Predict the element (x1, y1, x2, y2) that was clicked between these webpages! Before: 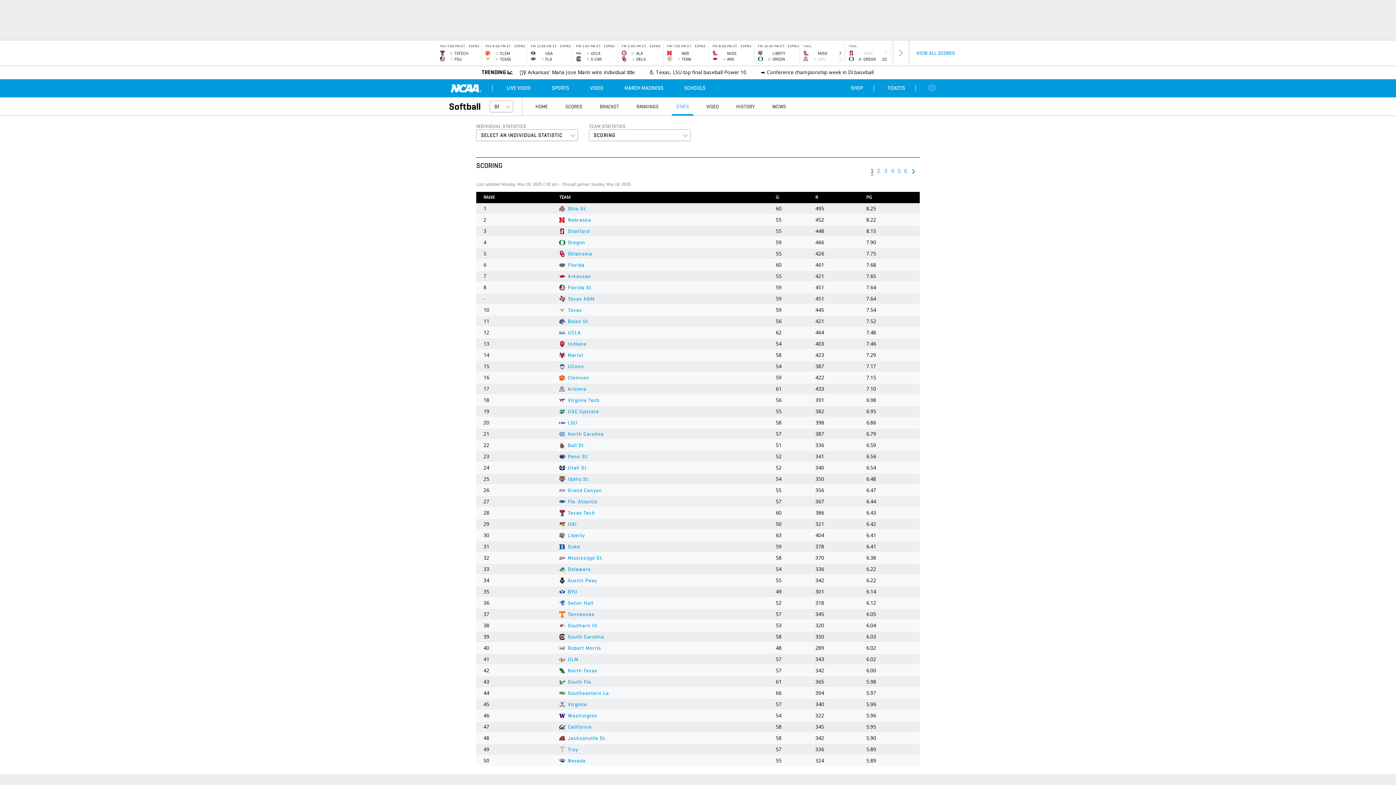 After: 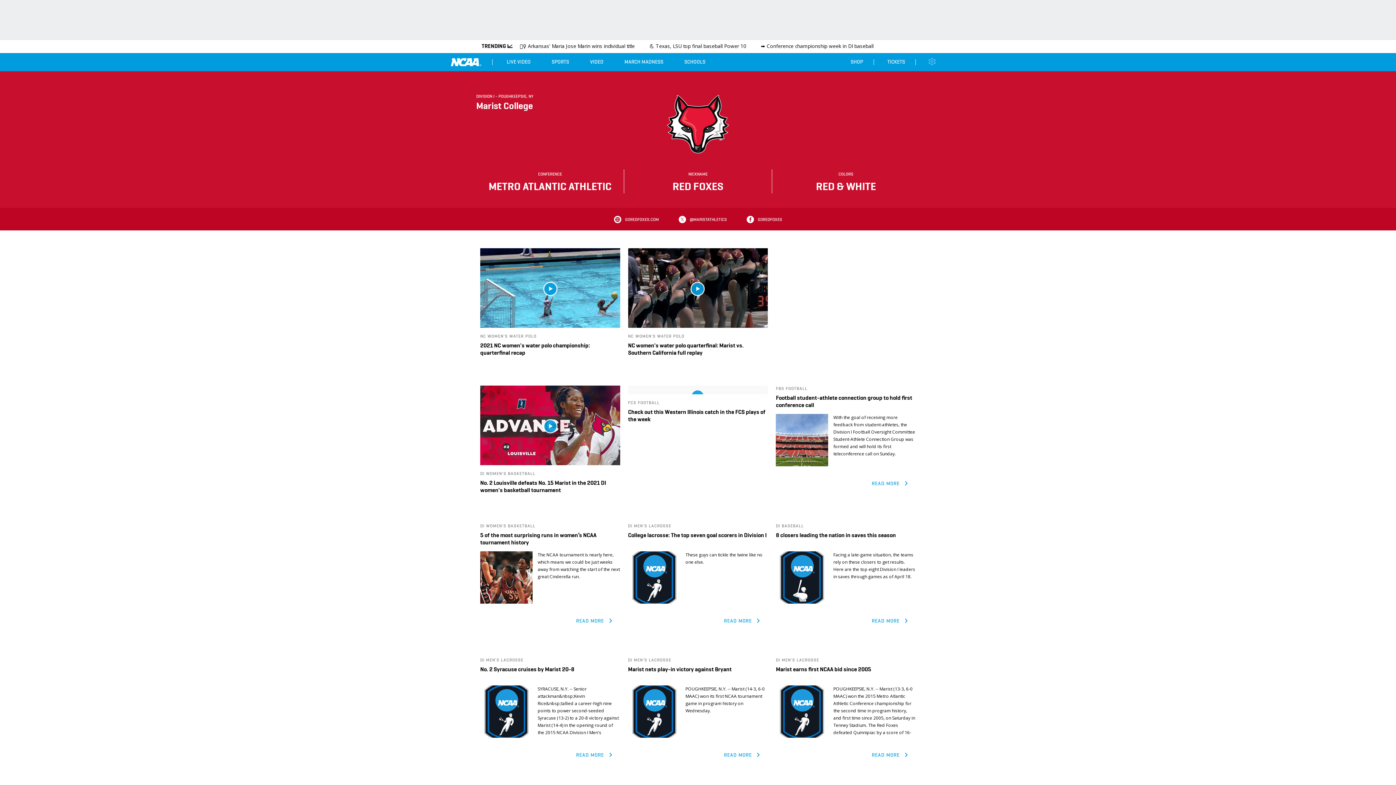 Action: bbox: (568, 352, 583, 358) label: Marist